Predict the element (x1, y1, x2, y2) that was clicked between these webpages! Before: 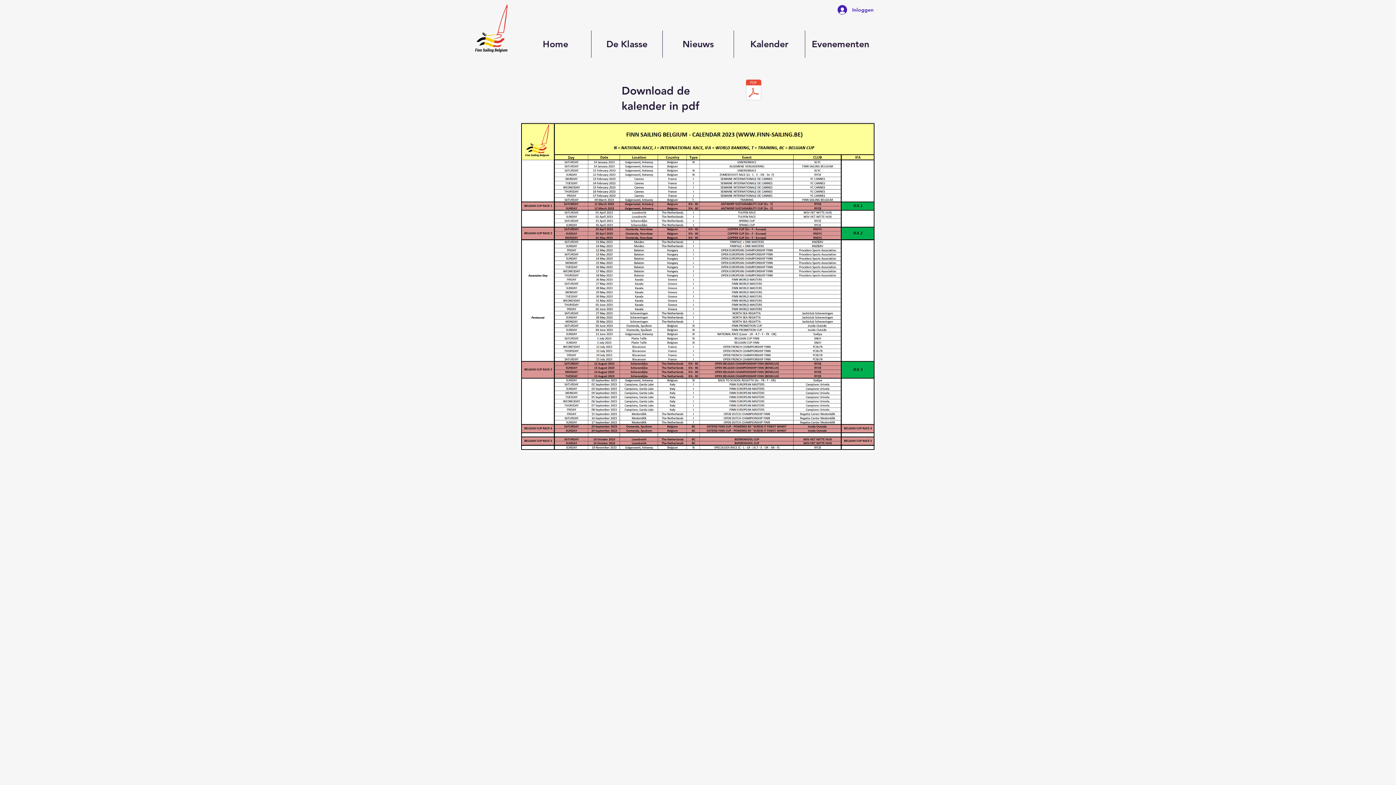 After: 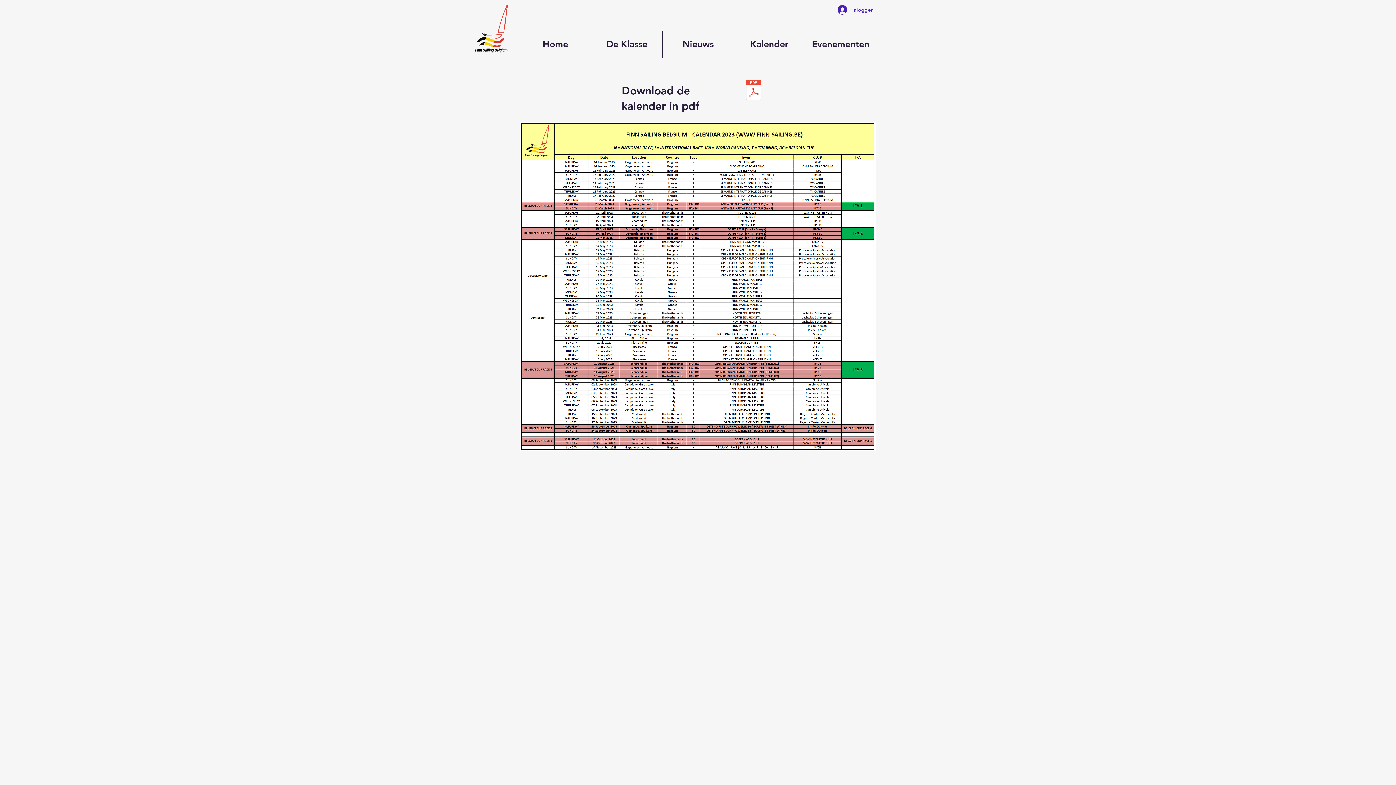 Action: label: Finn Sailing Belgium - Calendar 2023.pdf bbox: (744, 73, 763, 108)